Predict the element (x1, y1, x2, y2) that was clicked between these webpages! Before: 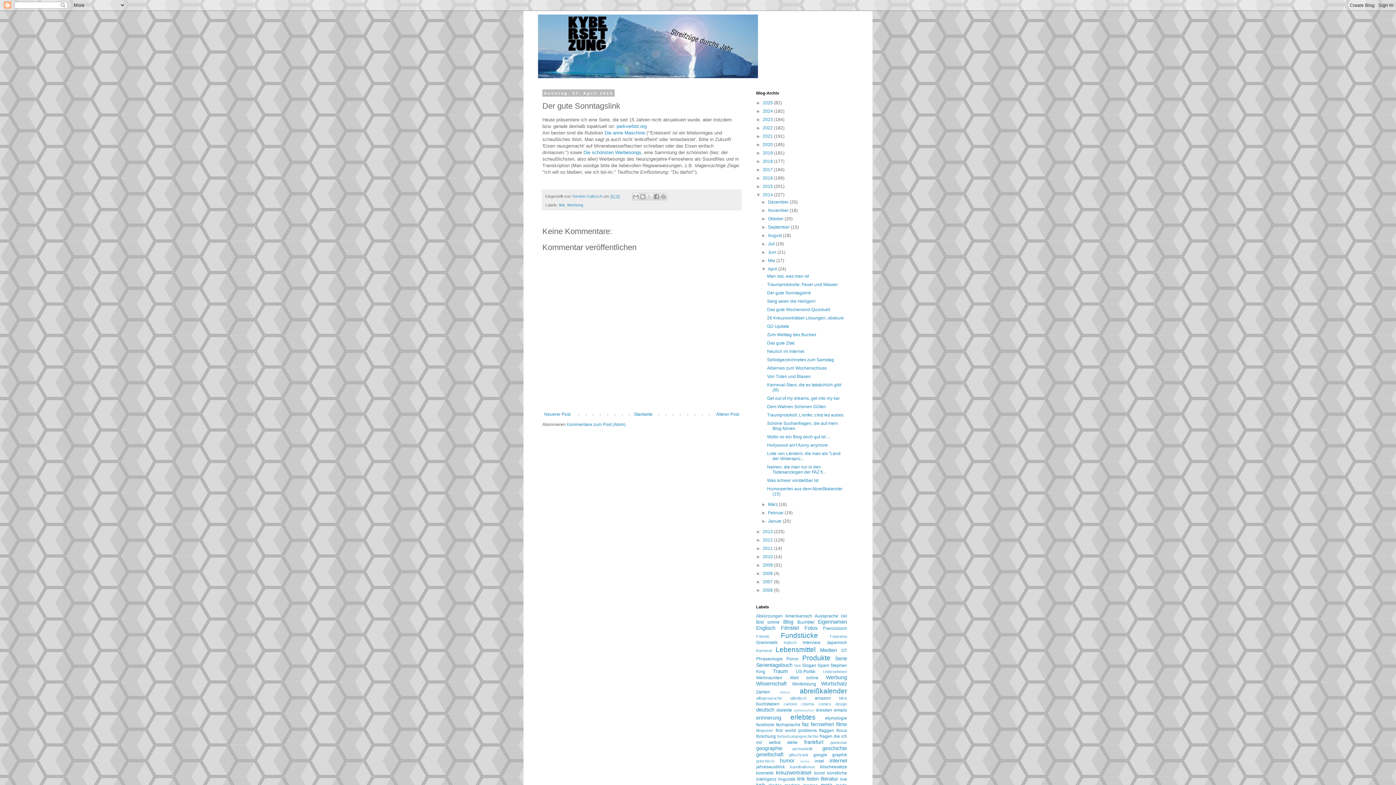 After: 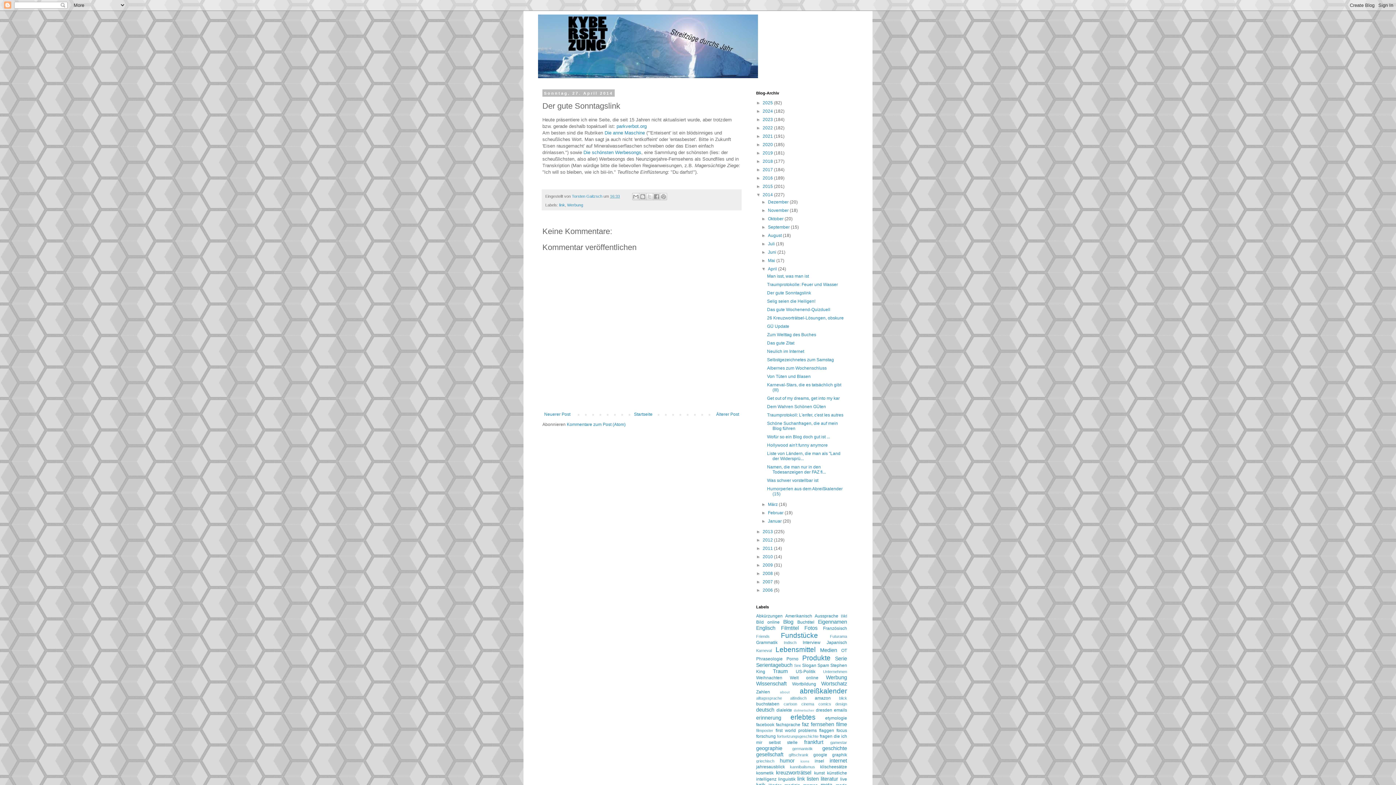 Action: label: 16:33 bbox: (610, 194, 620, 198)